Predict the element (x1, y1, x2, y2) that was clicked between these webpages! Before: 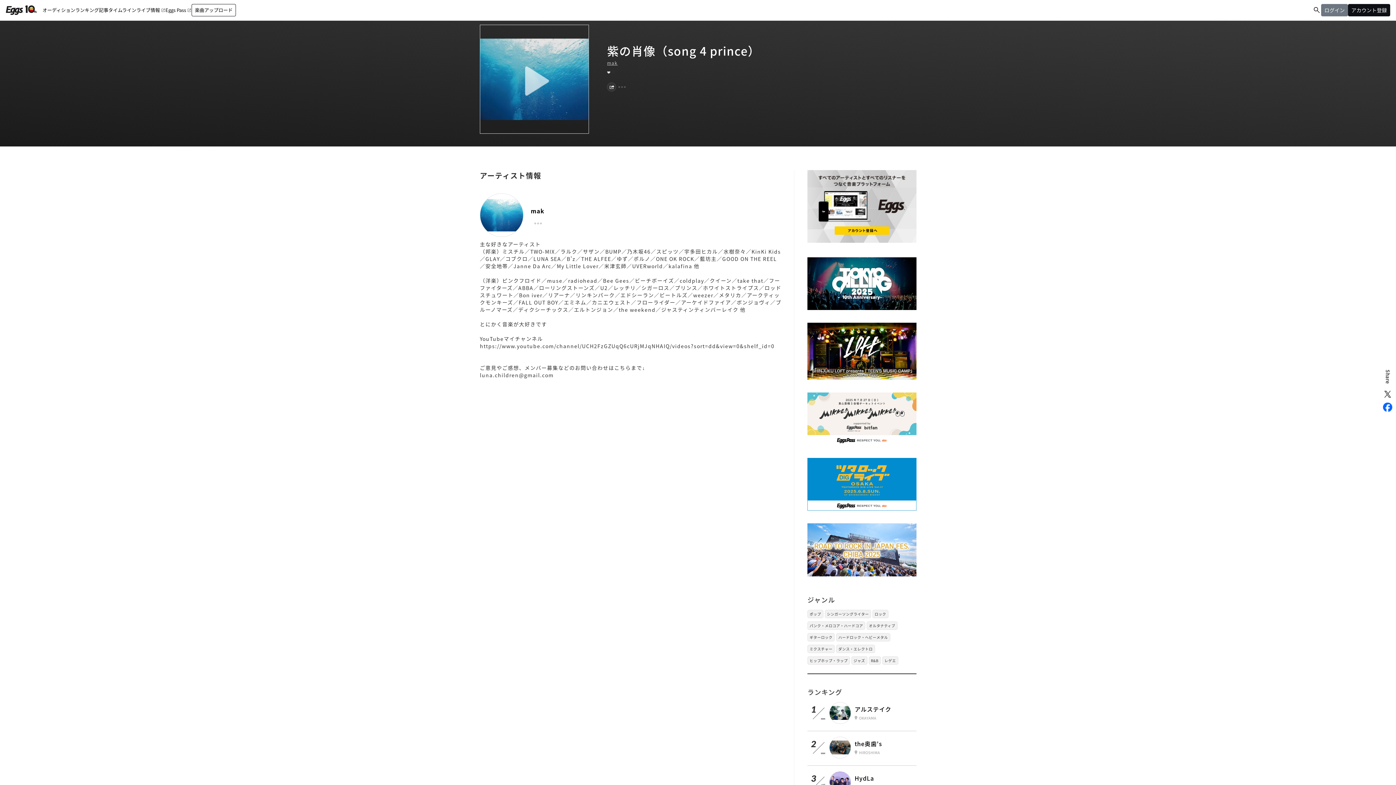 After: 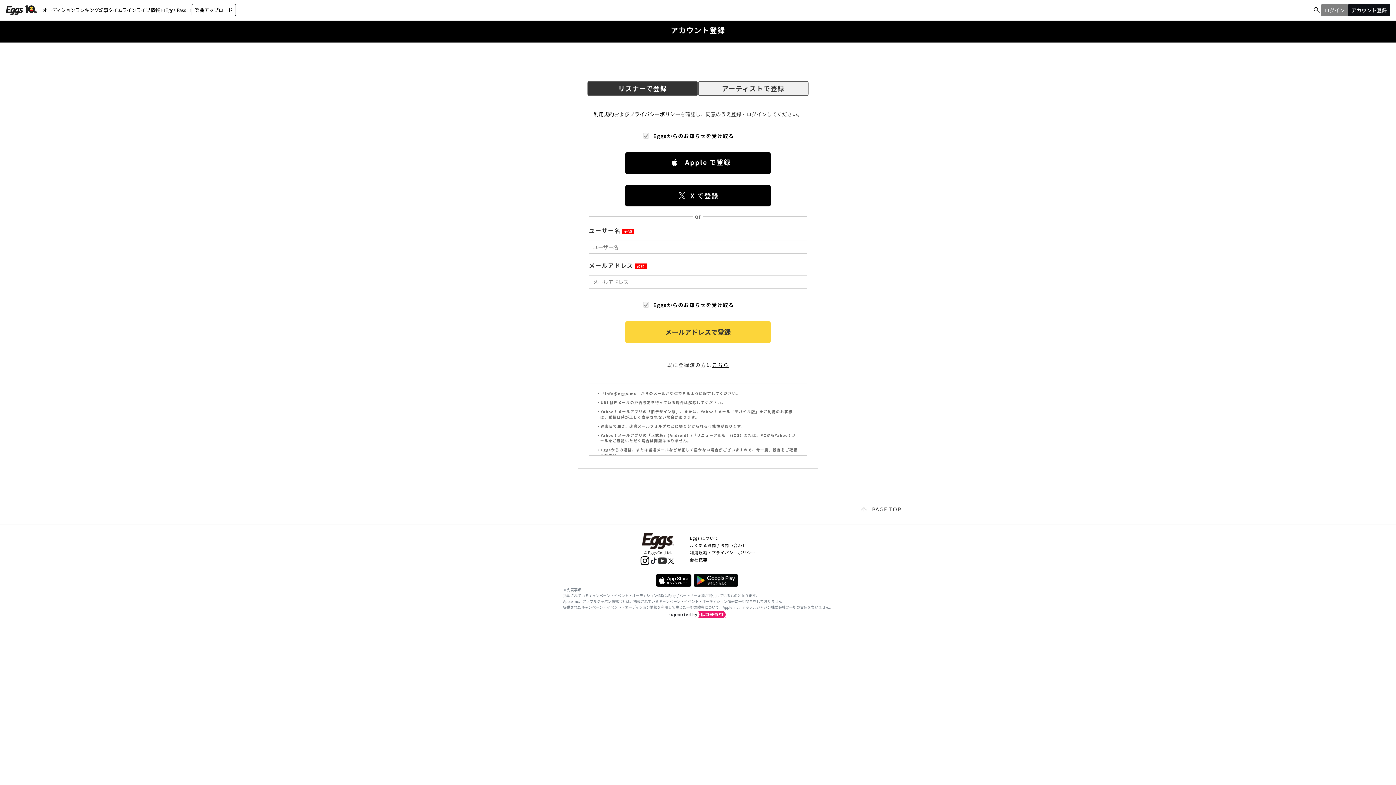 Action: bbox: (834, 226, 889, 234)